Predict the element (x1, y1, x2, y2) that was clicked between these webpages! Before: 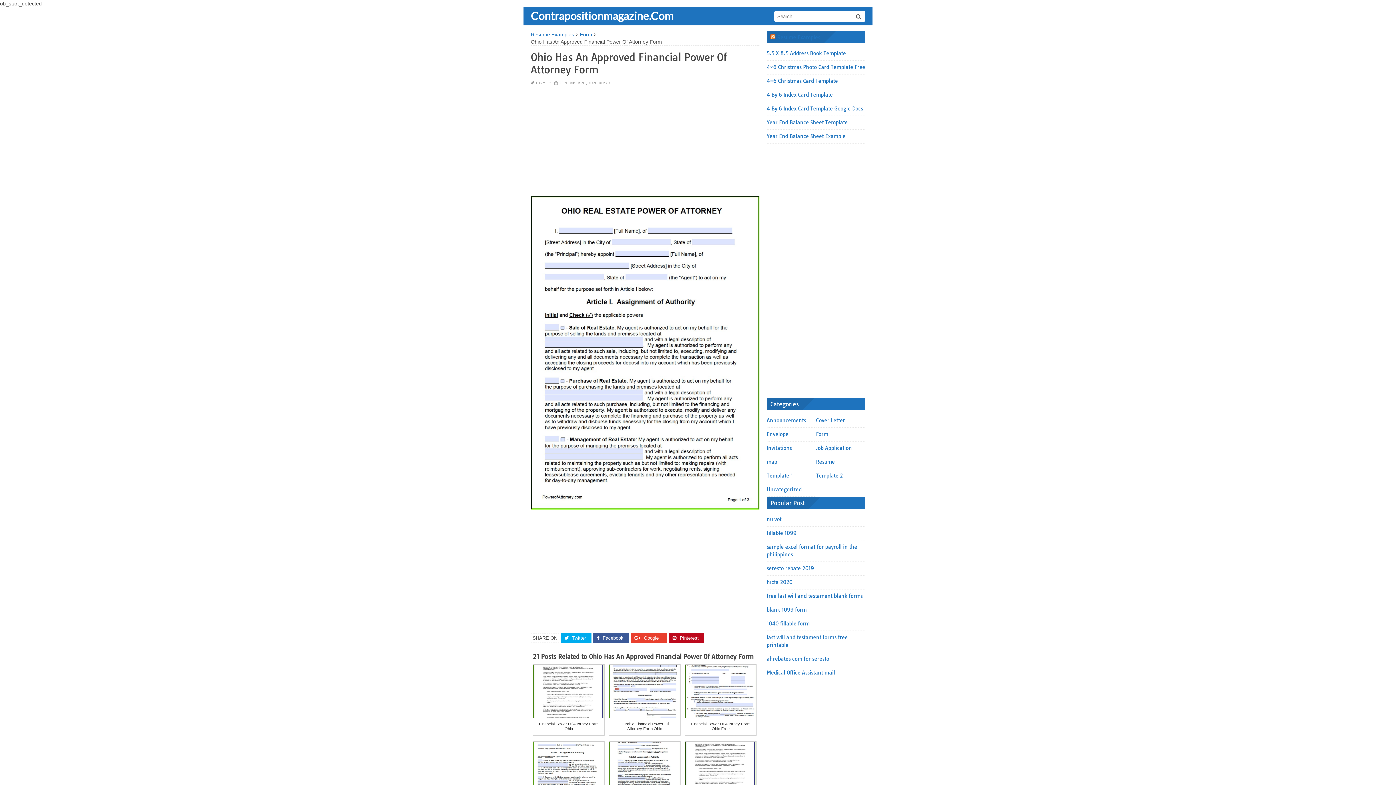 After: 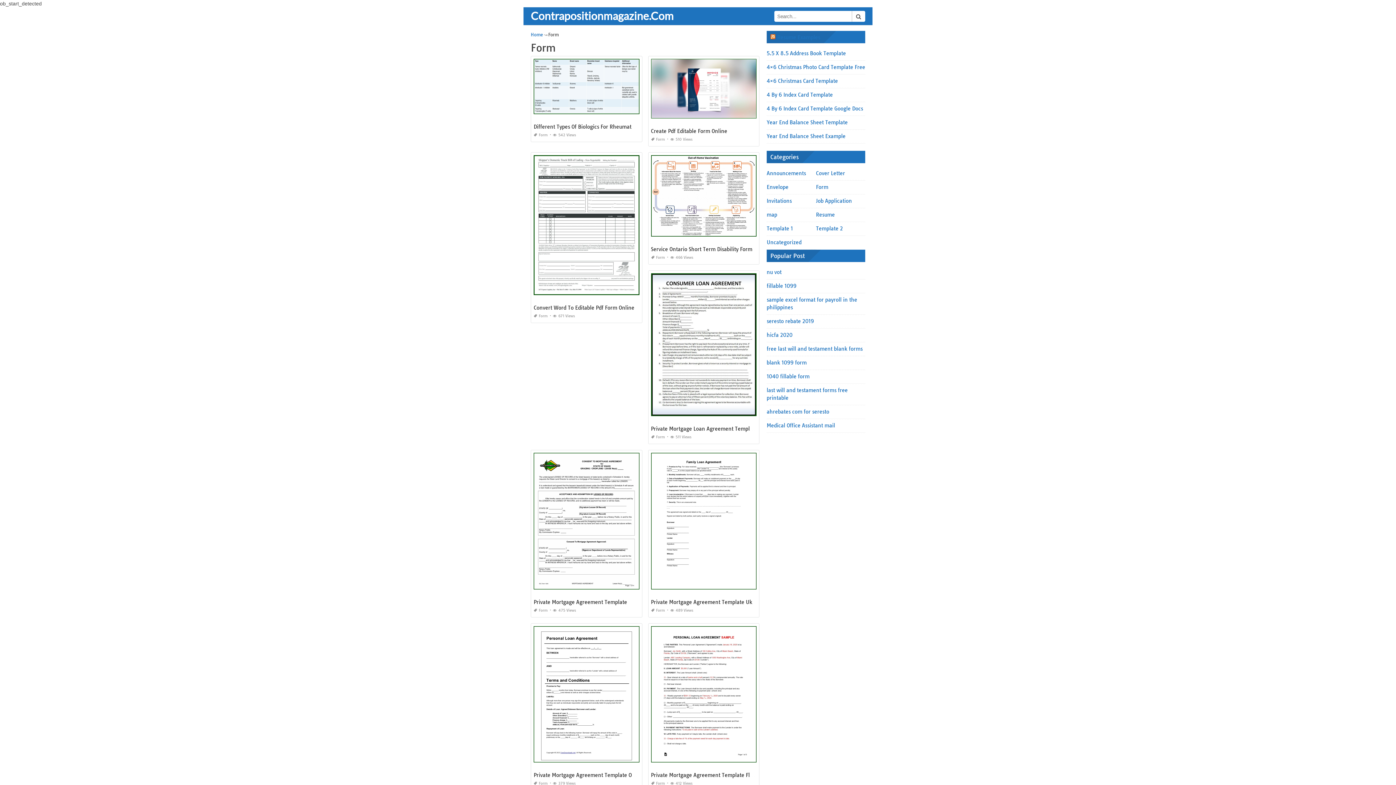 Action: bbox: (580, 31, 592, 37) label: Form